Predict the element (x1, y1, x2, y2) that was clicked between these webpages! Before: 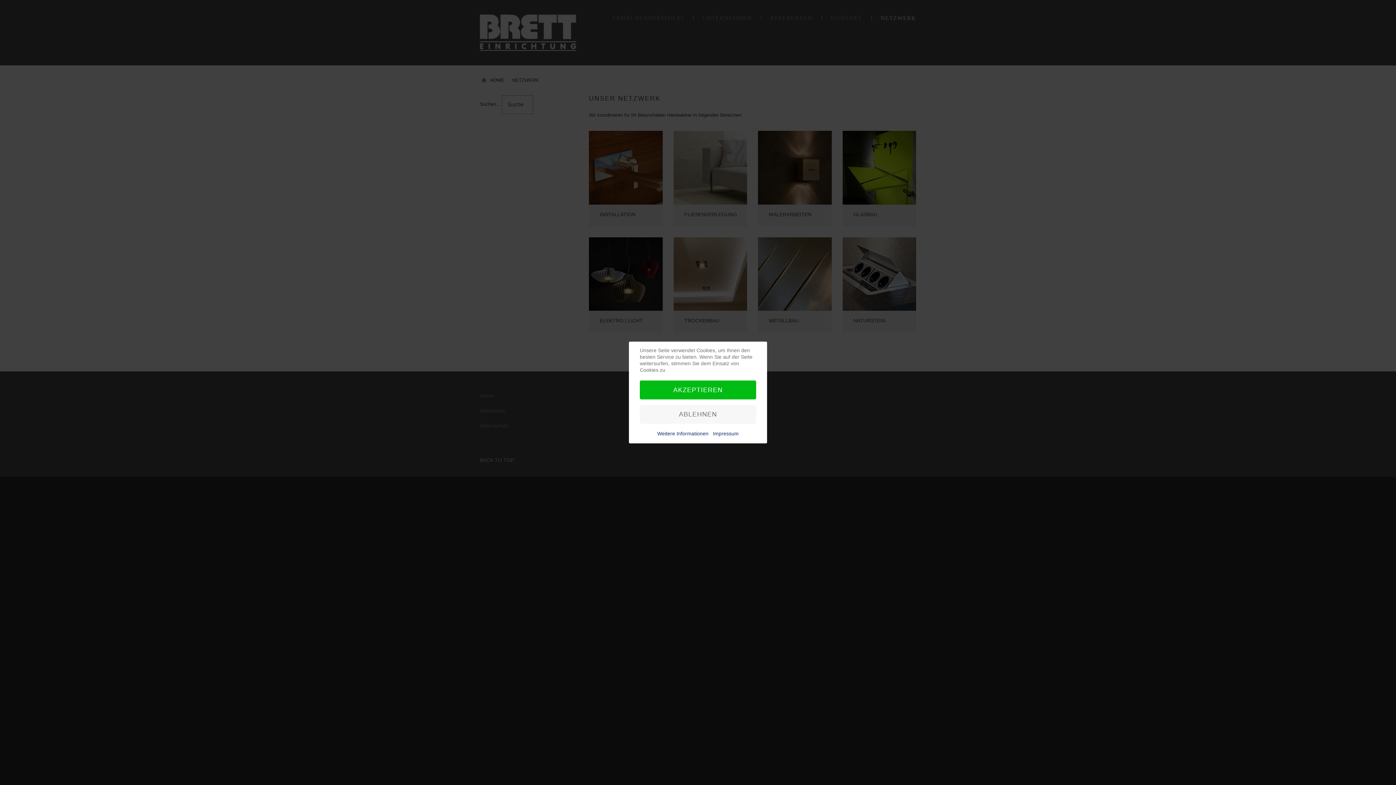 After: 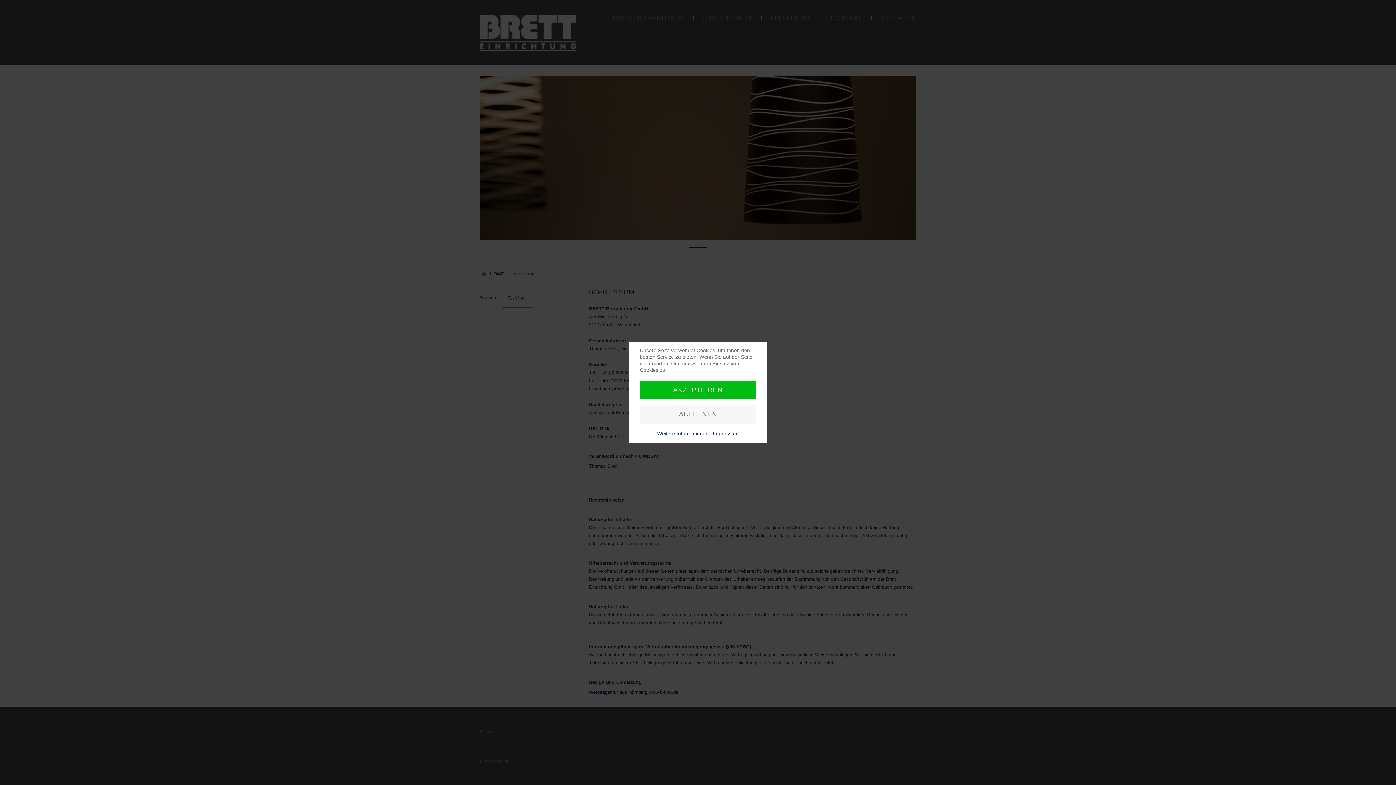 Action: label: Impressum bbox: (713, 430, 738, 437)